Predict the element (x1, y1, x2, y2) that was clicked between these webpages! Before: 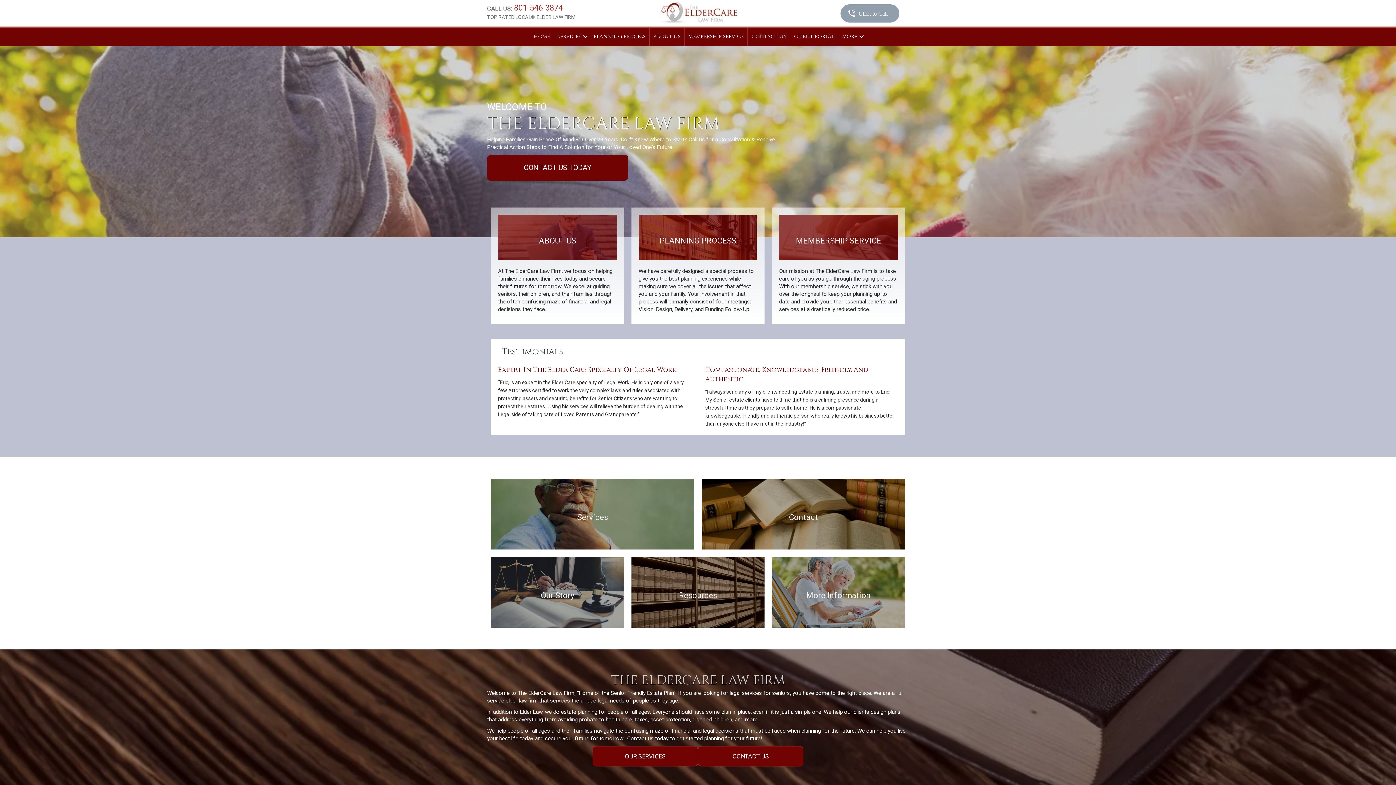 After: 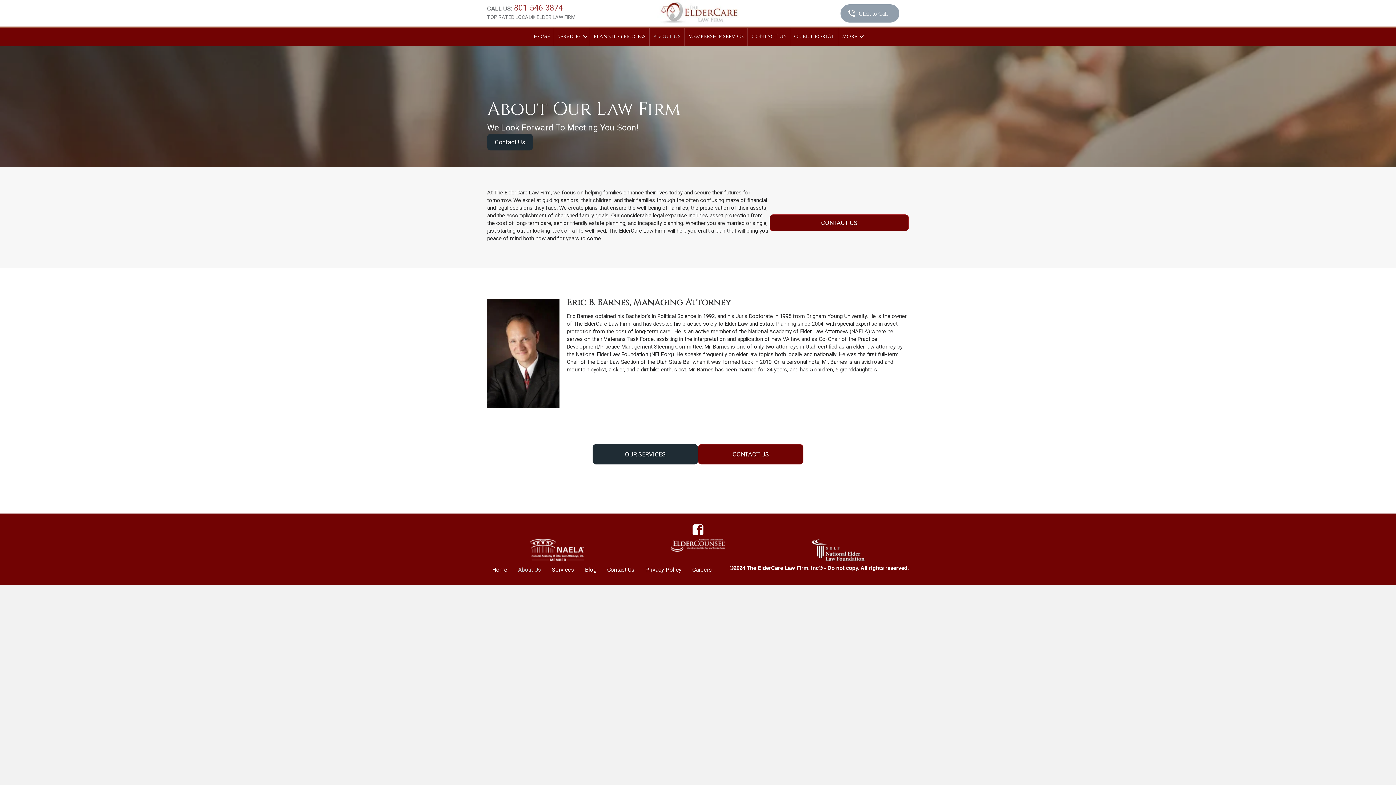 Action: label: ABOUT US bbox: (498, 214, 616, 260)